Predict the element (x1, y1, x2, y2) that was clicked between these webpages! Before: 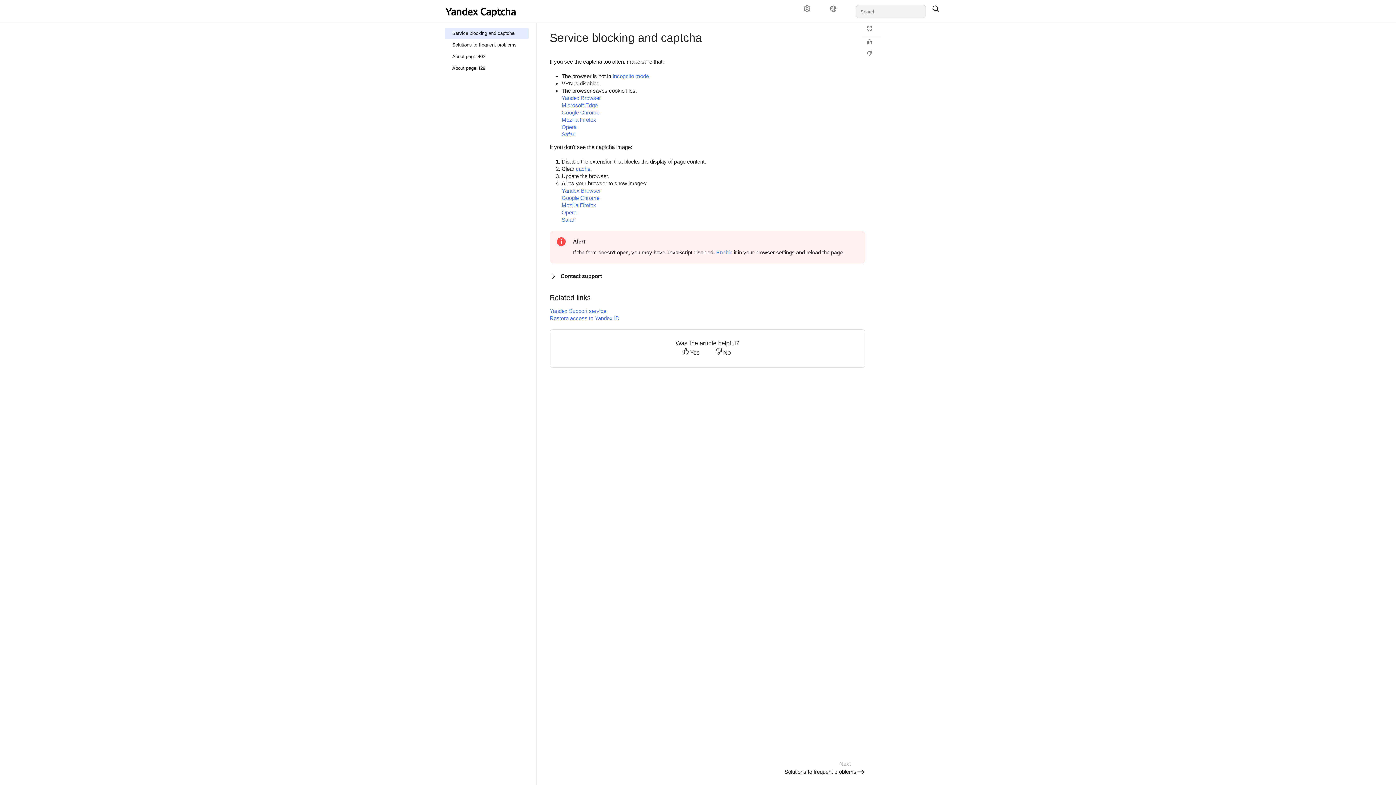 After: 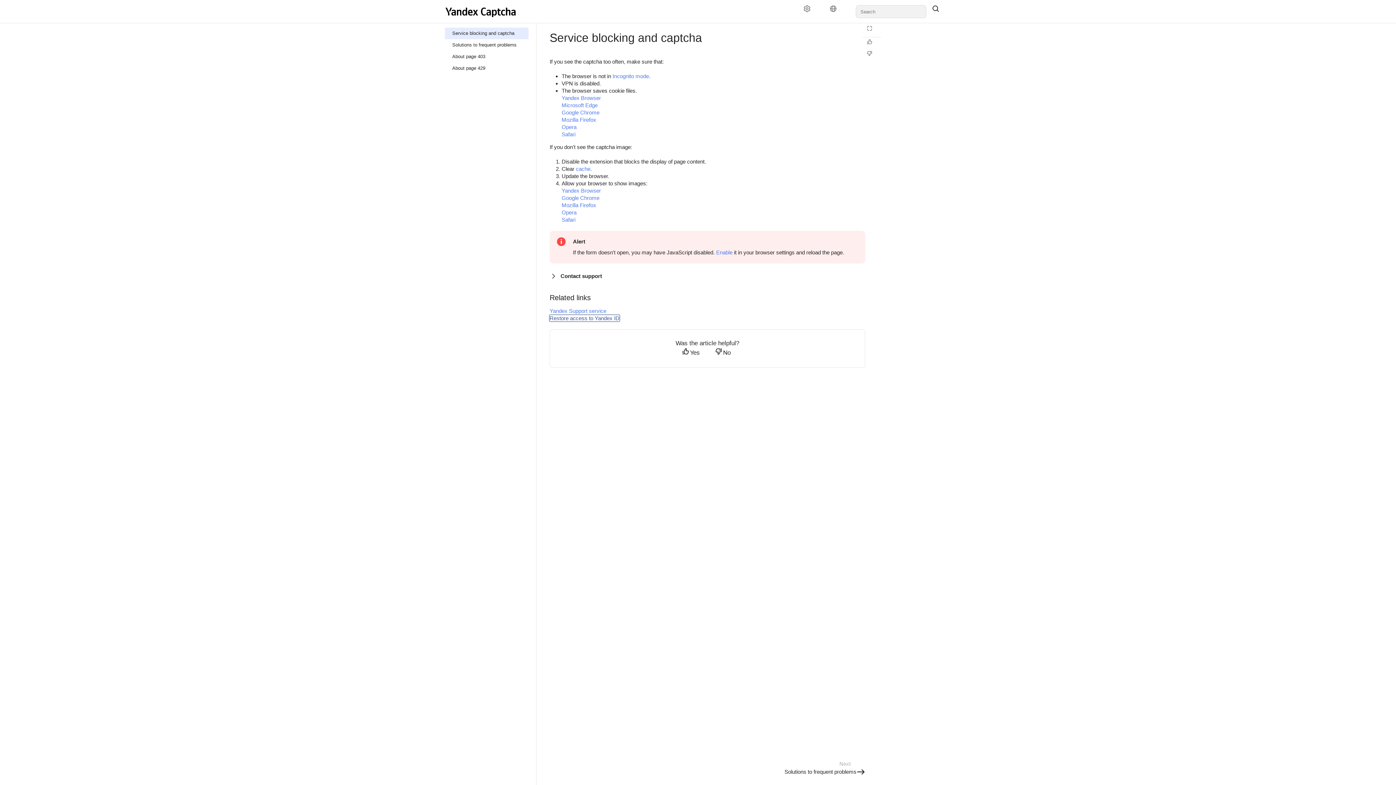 Action: bbox: (549, 315, 619, 321) label: Restore access to Yandex ID